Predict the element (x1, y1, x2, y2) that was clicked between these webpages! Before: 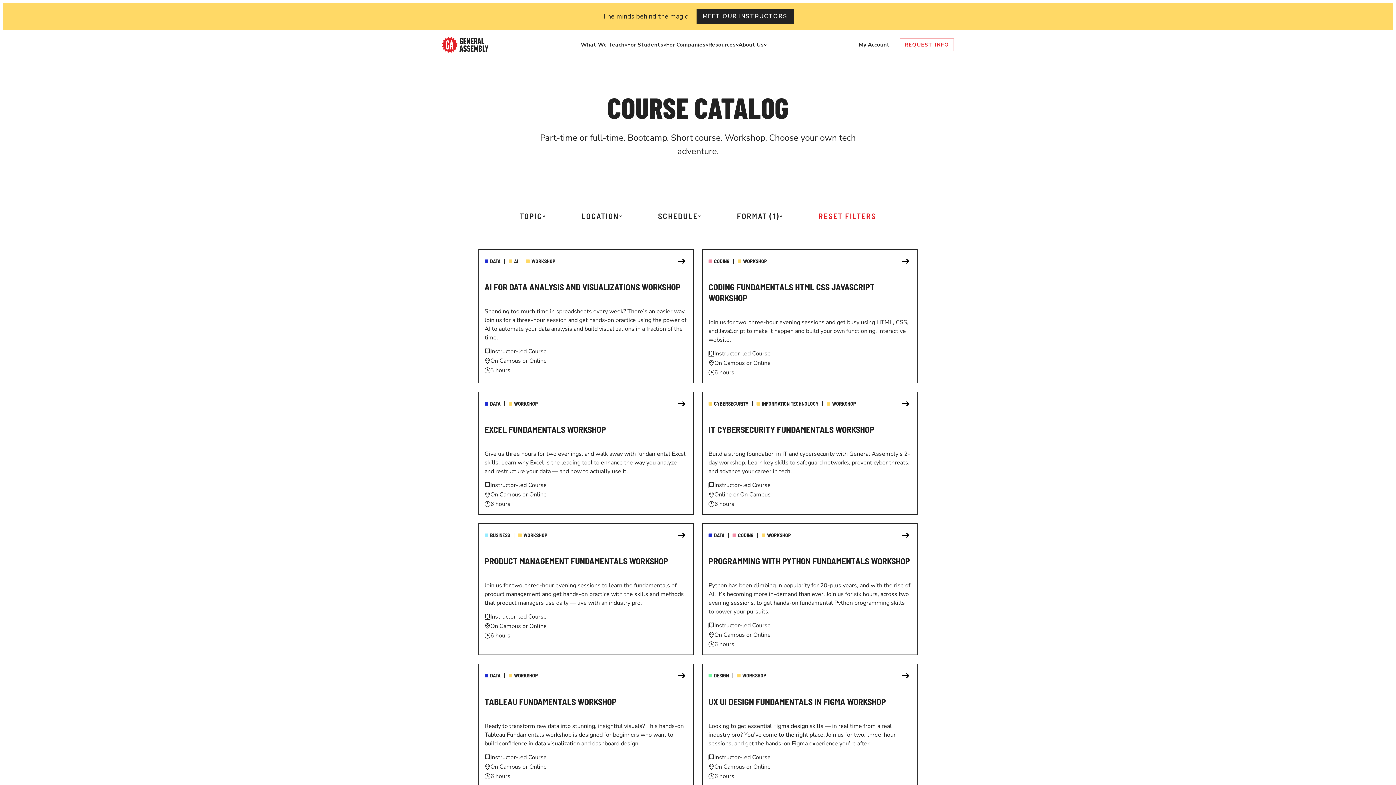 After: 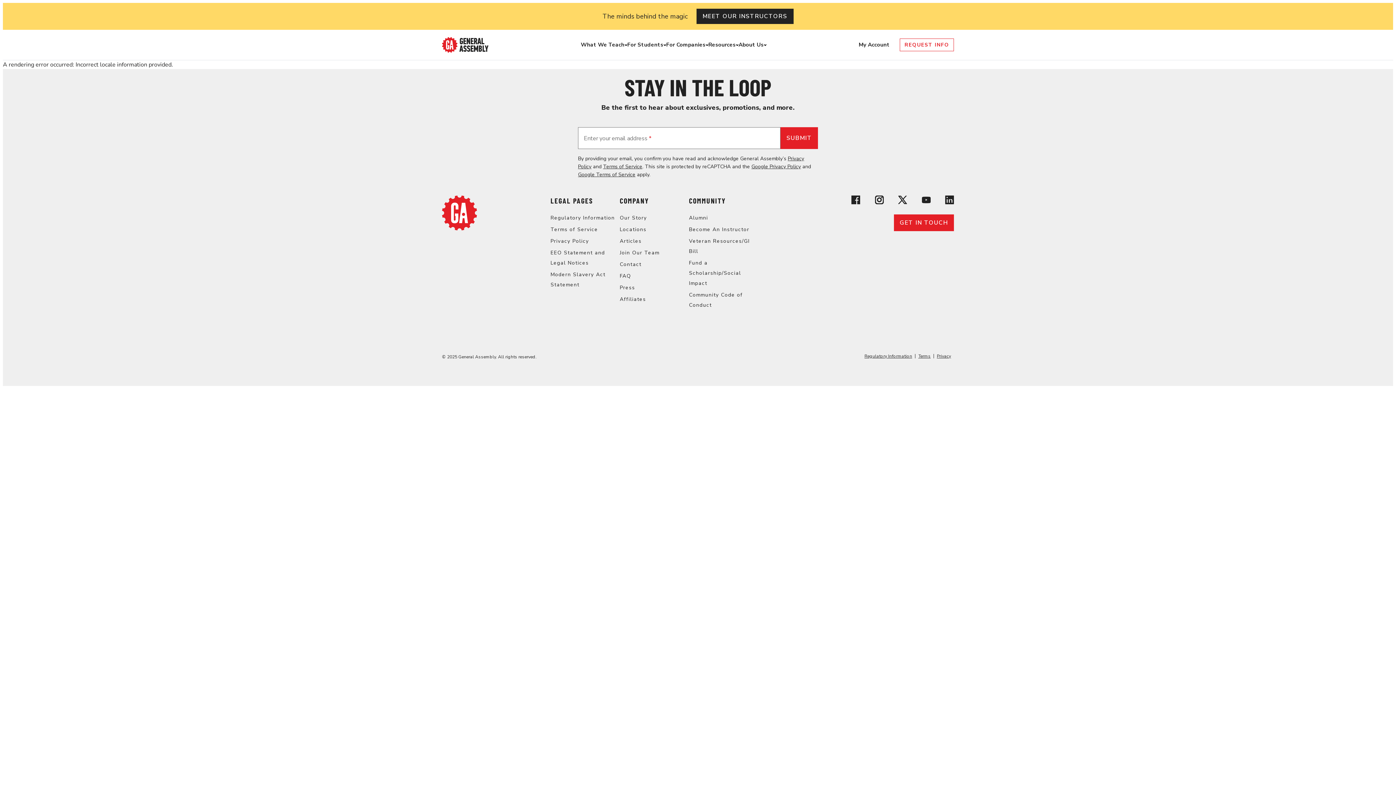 Action: label: Navigate to IT Cybersecurity Fundamentals Workshop bbox: (702, 392, 917, 515)